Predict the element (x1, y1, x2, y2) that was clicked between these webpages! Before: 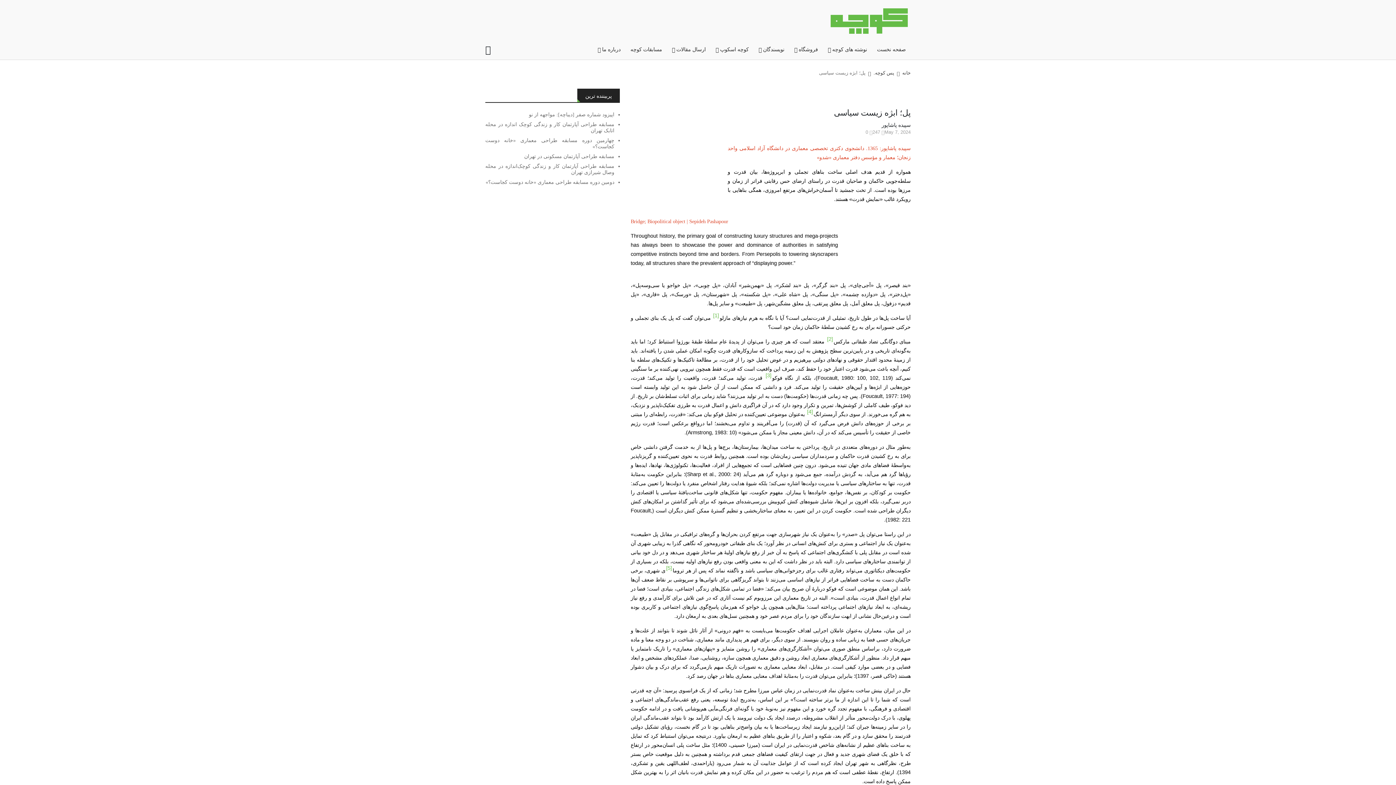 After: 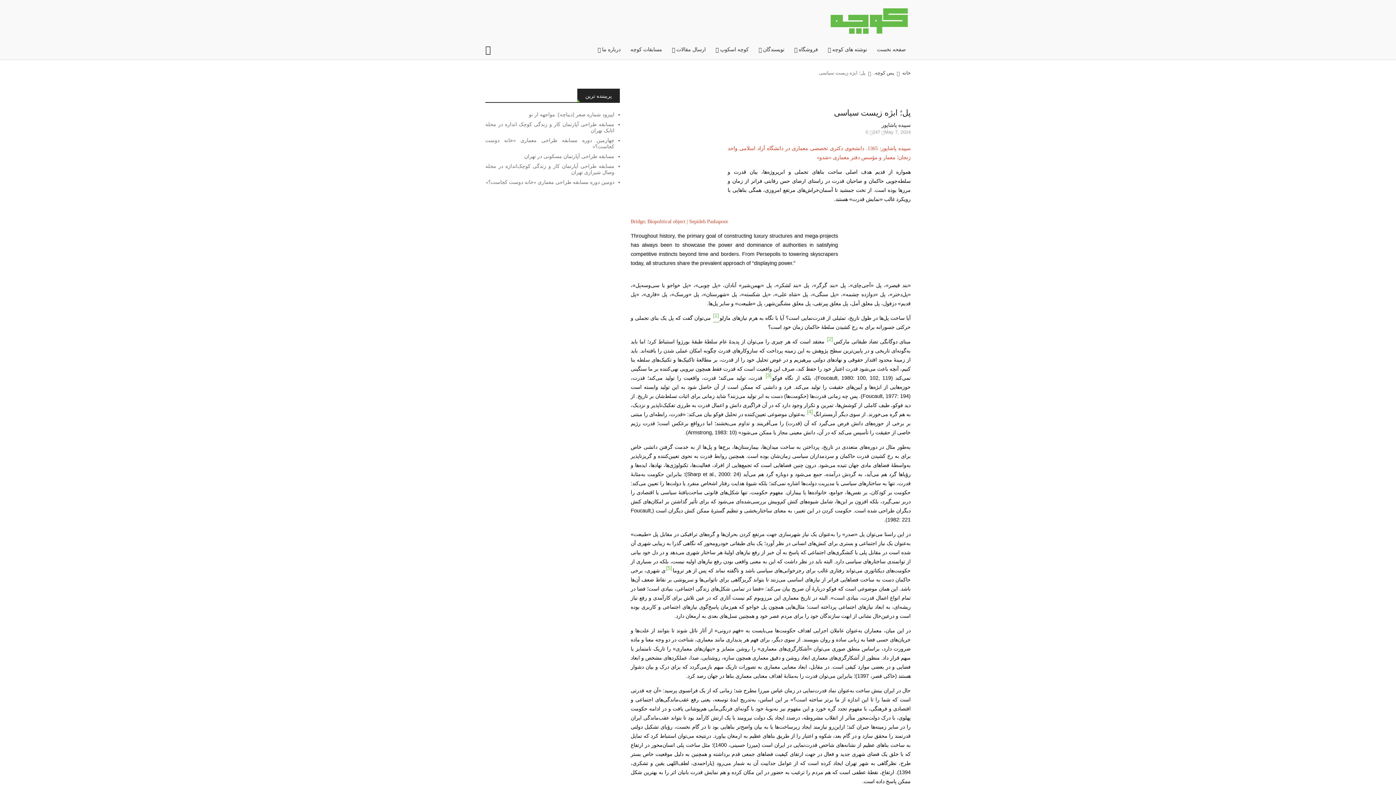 Action: bbox: (713, 313, 719, 322) label: [1]